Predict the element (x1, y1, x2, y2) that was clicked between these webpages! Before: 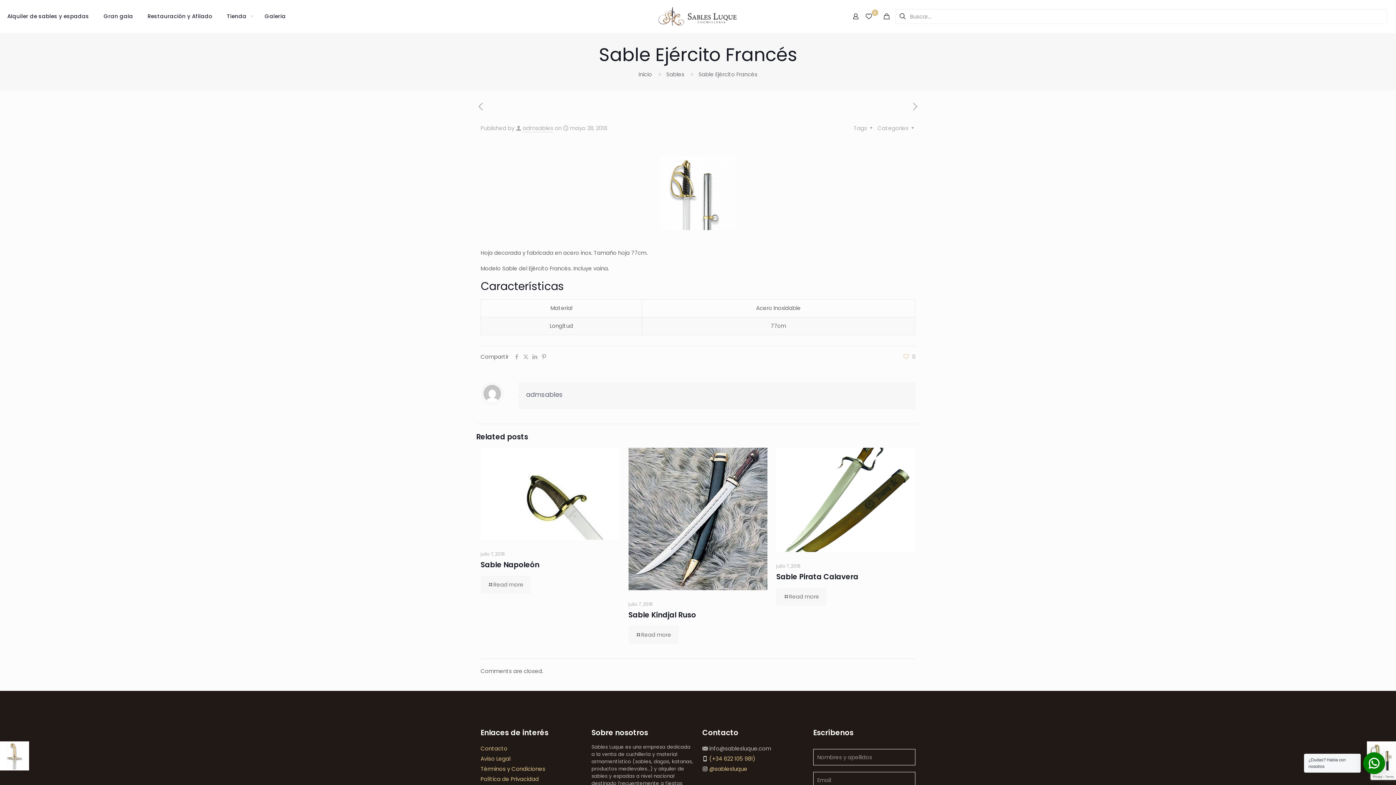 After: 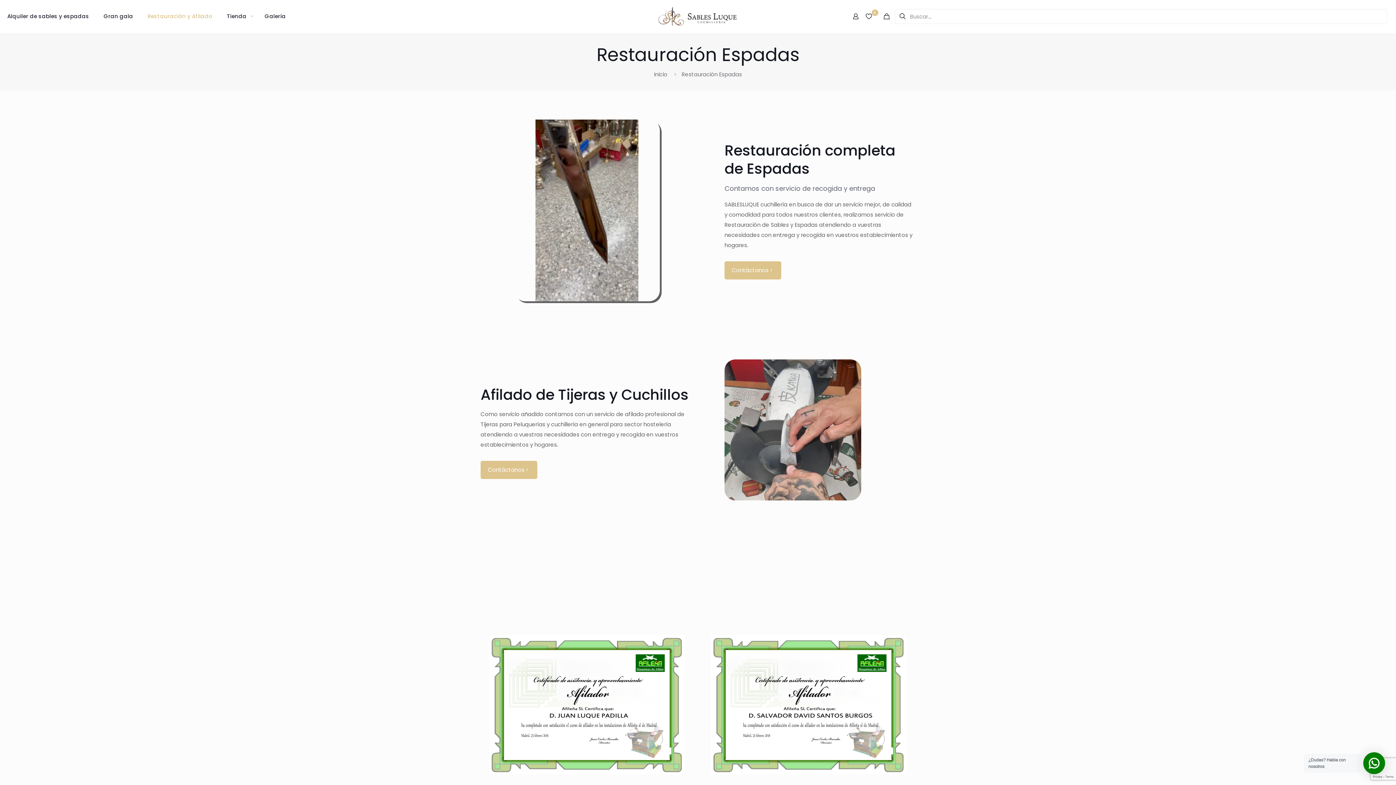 Action: label: Restauración y Afilado bbox: (140, 0, 219, 32)